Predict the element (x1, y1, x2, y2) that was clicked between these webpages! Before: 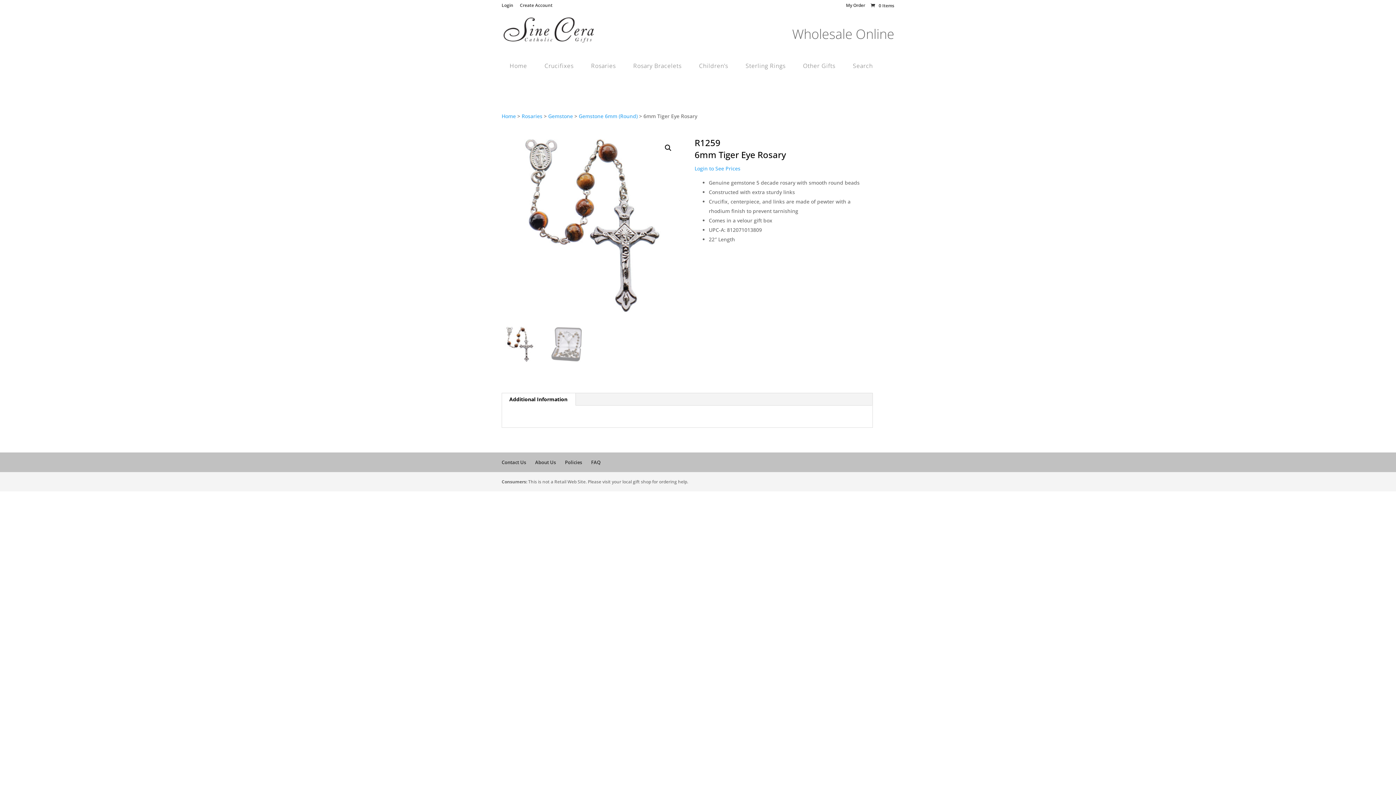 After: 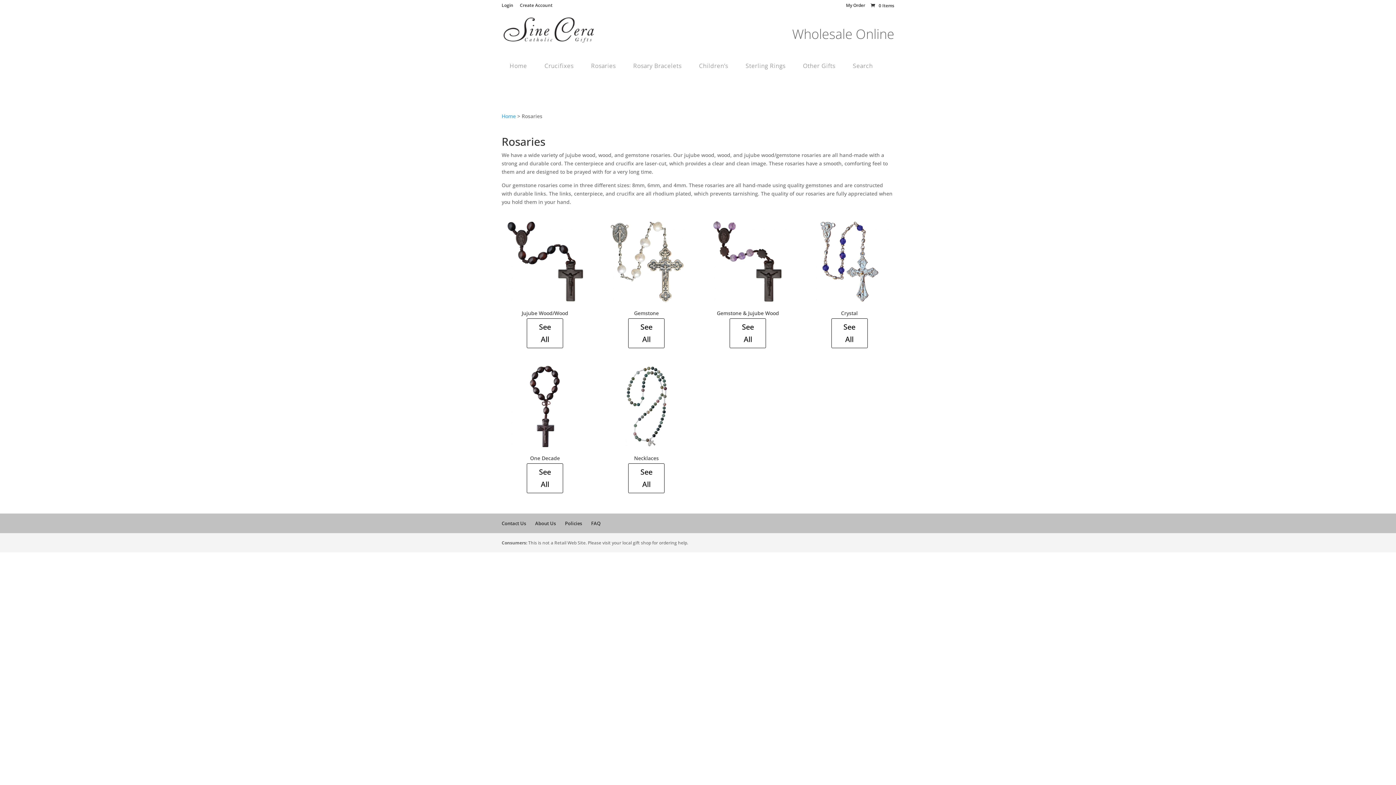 Action: bbox: (591, 63, 616, 80) label: Rosaries